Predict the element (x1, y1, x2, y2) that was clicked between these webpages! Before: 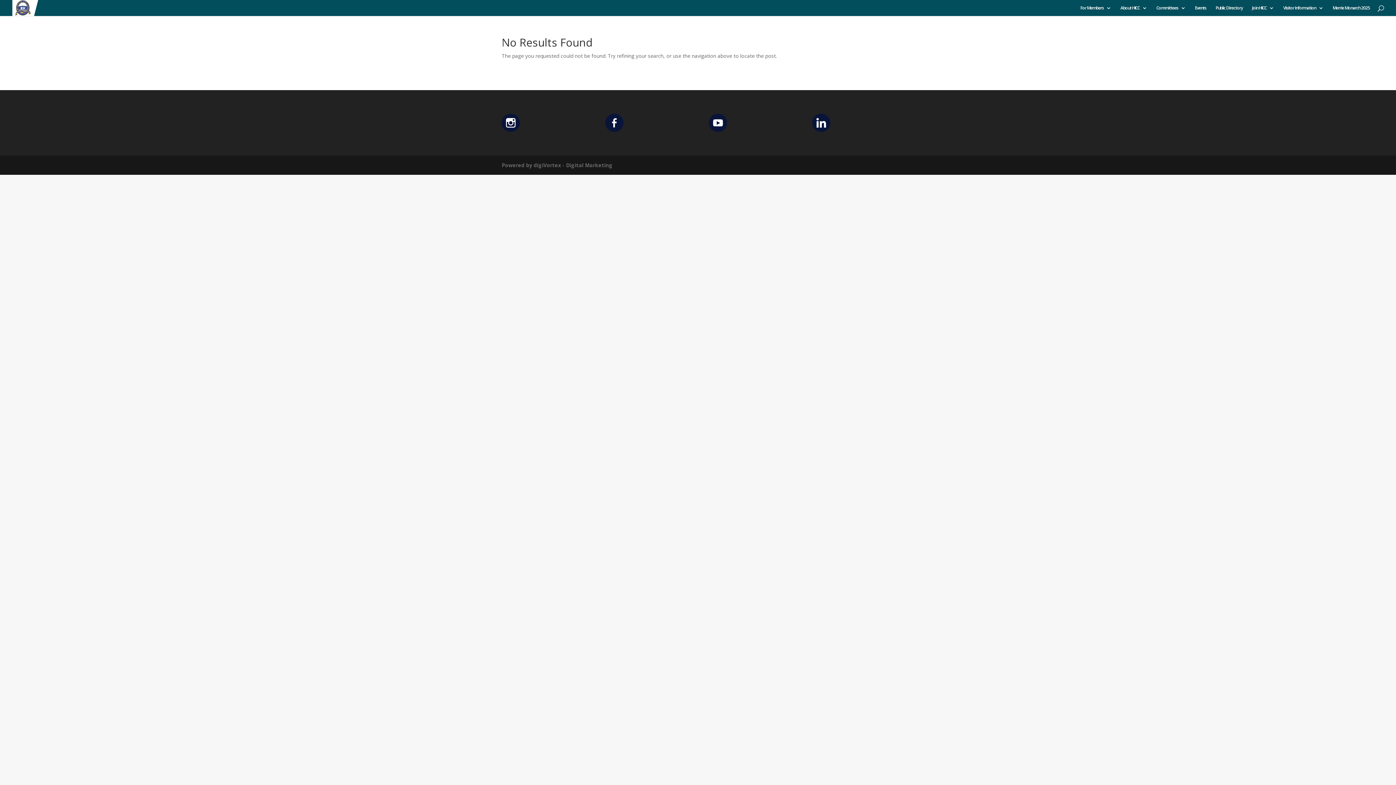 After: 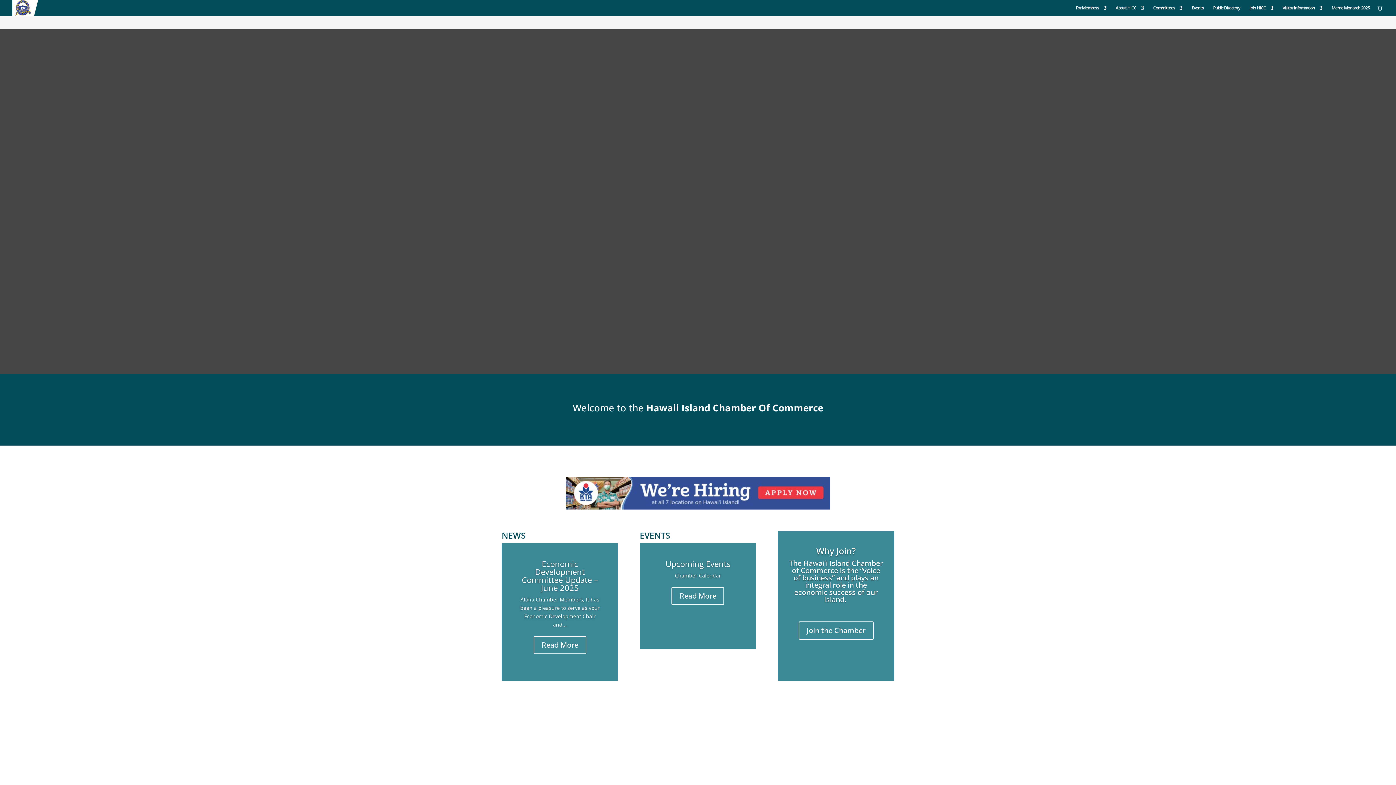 Action: bbox: (12, 3, 38, 10)